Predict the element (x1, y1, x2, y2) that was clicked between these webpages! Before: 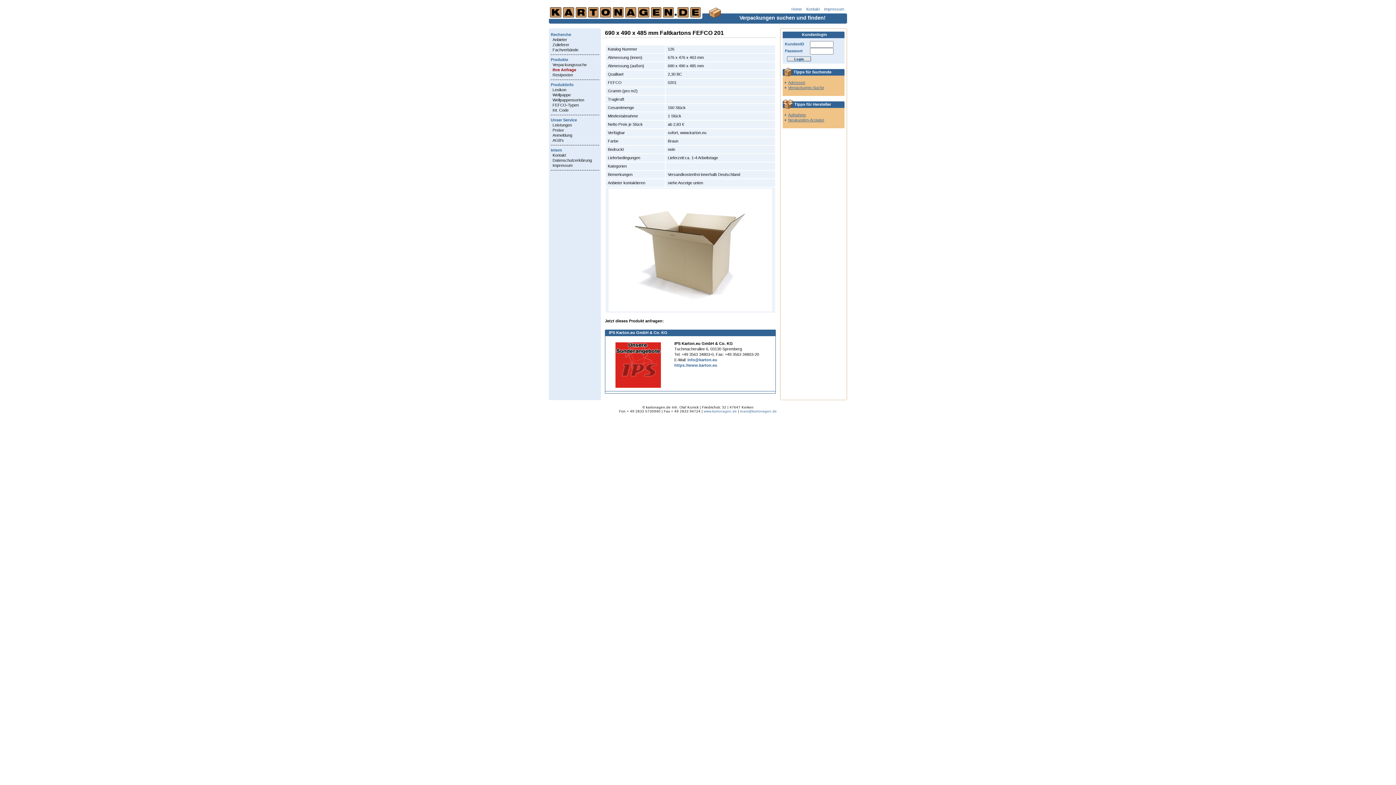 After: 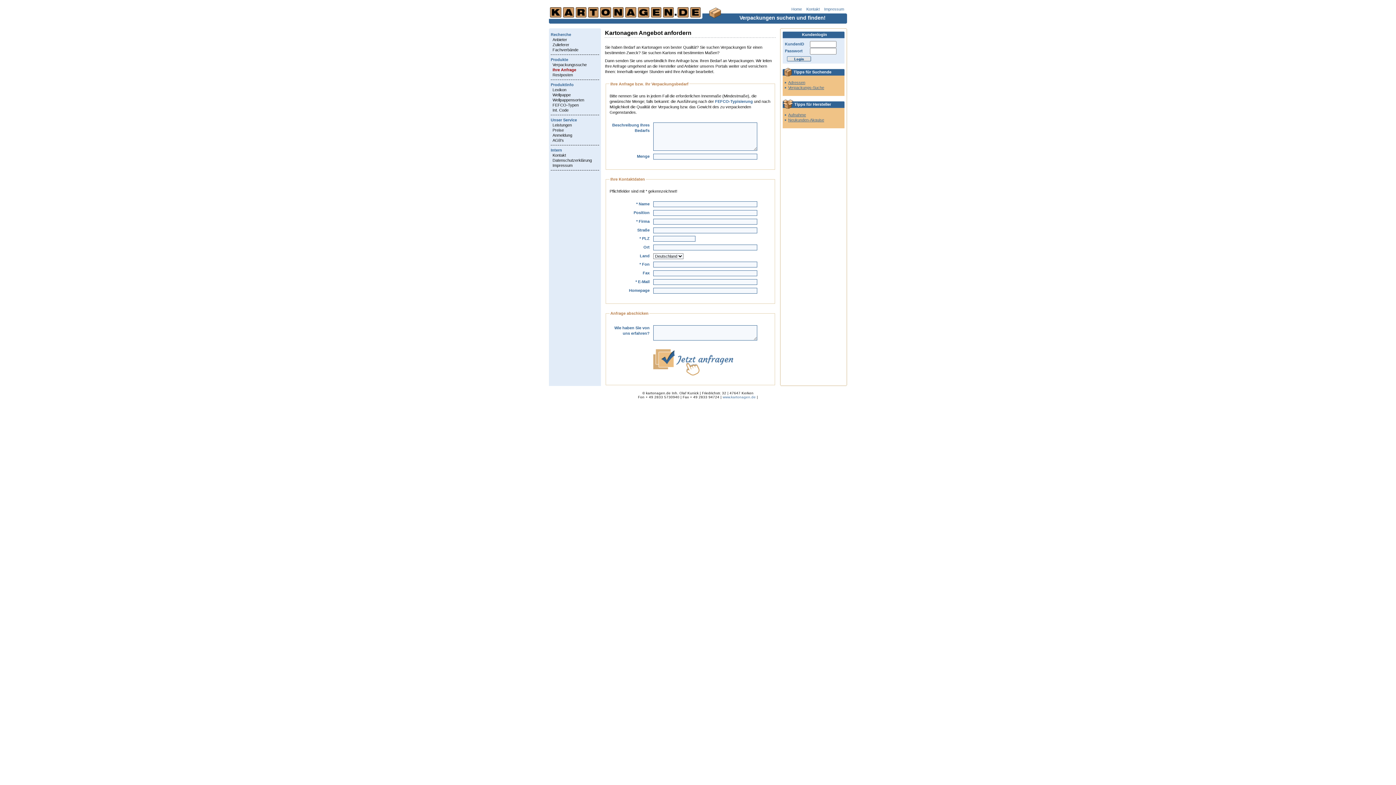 Action: label: Ihre Anfrage bbox: (552, 67, 576, 72)